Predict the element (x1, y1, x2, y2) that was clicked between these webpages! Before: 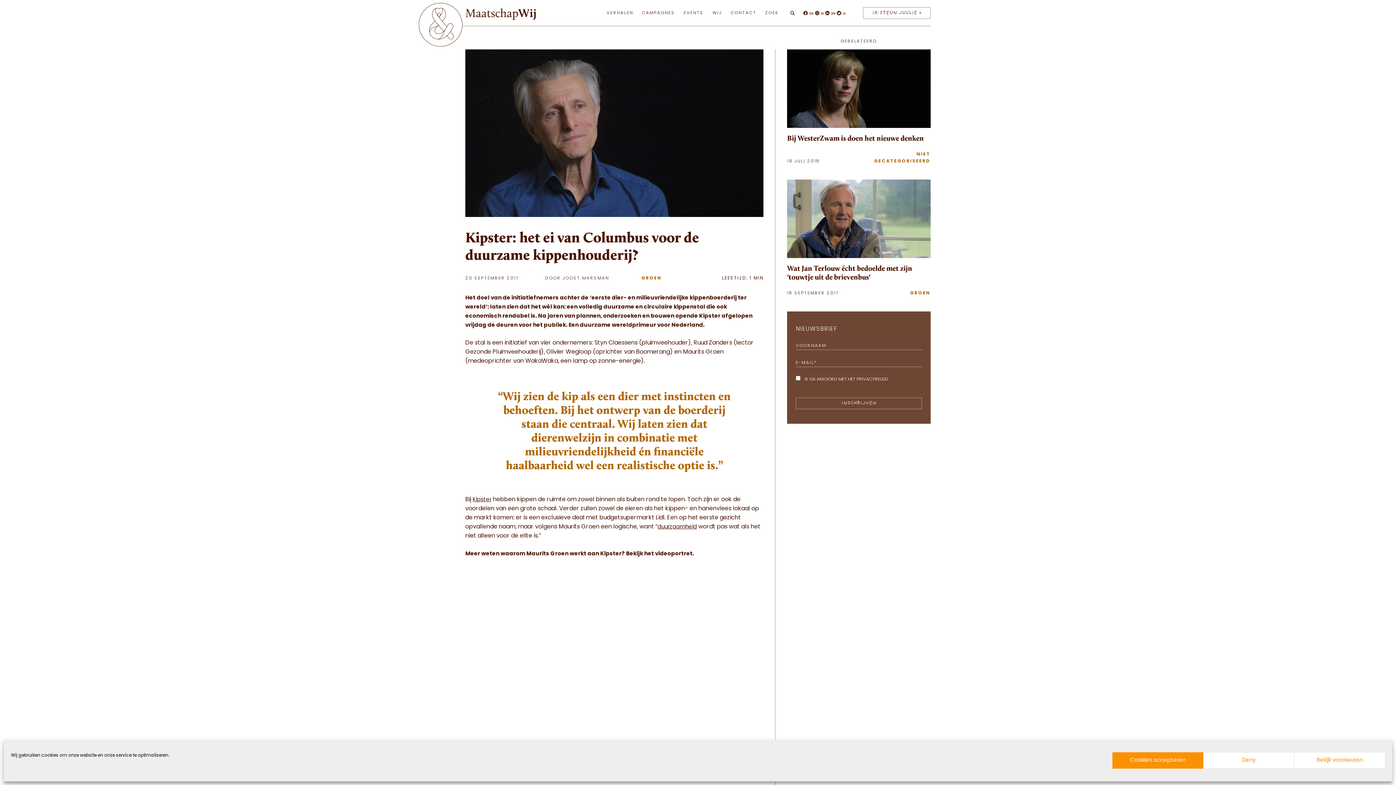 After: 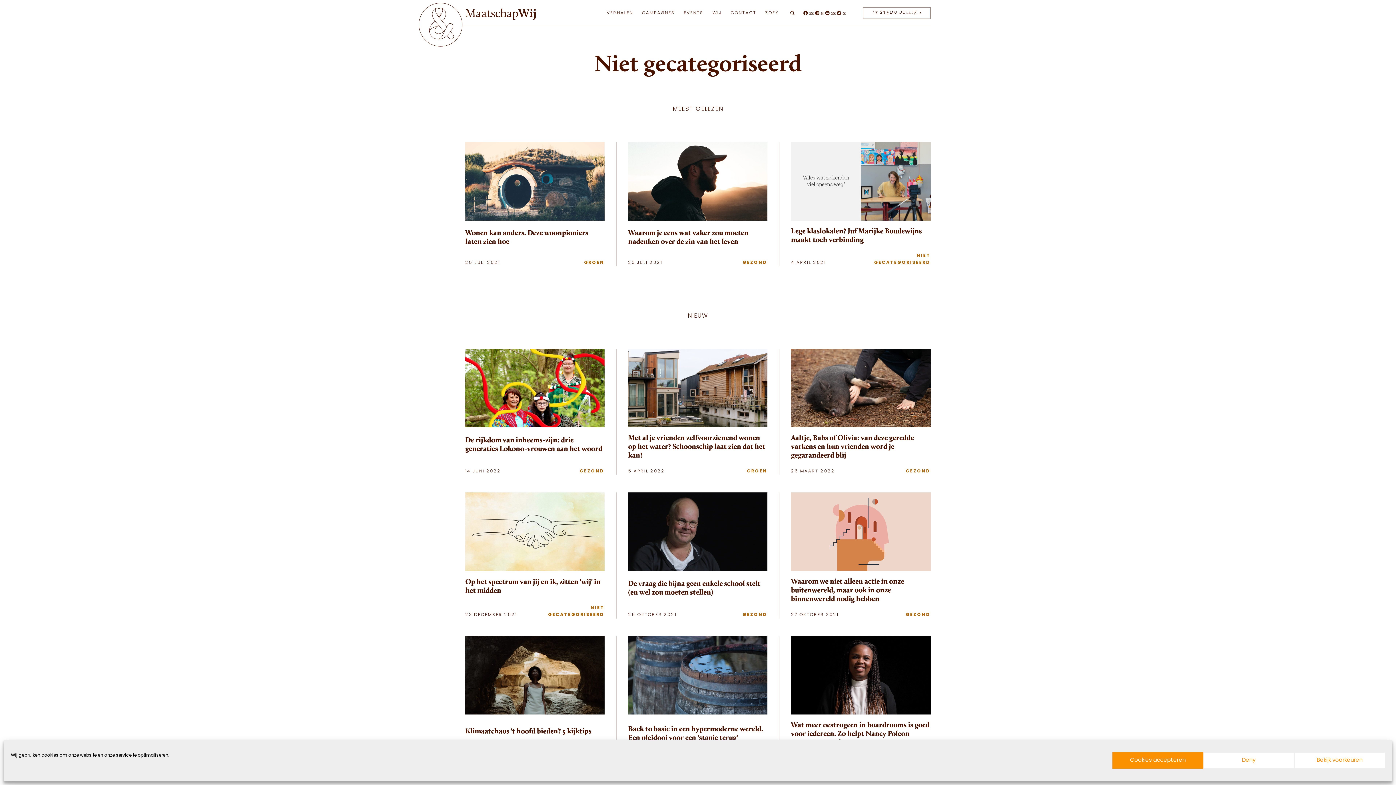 Action: bbox: (859, 151, 930, 165) label: NIET GECATEGORISEERD